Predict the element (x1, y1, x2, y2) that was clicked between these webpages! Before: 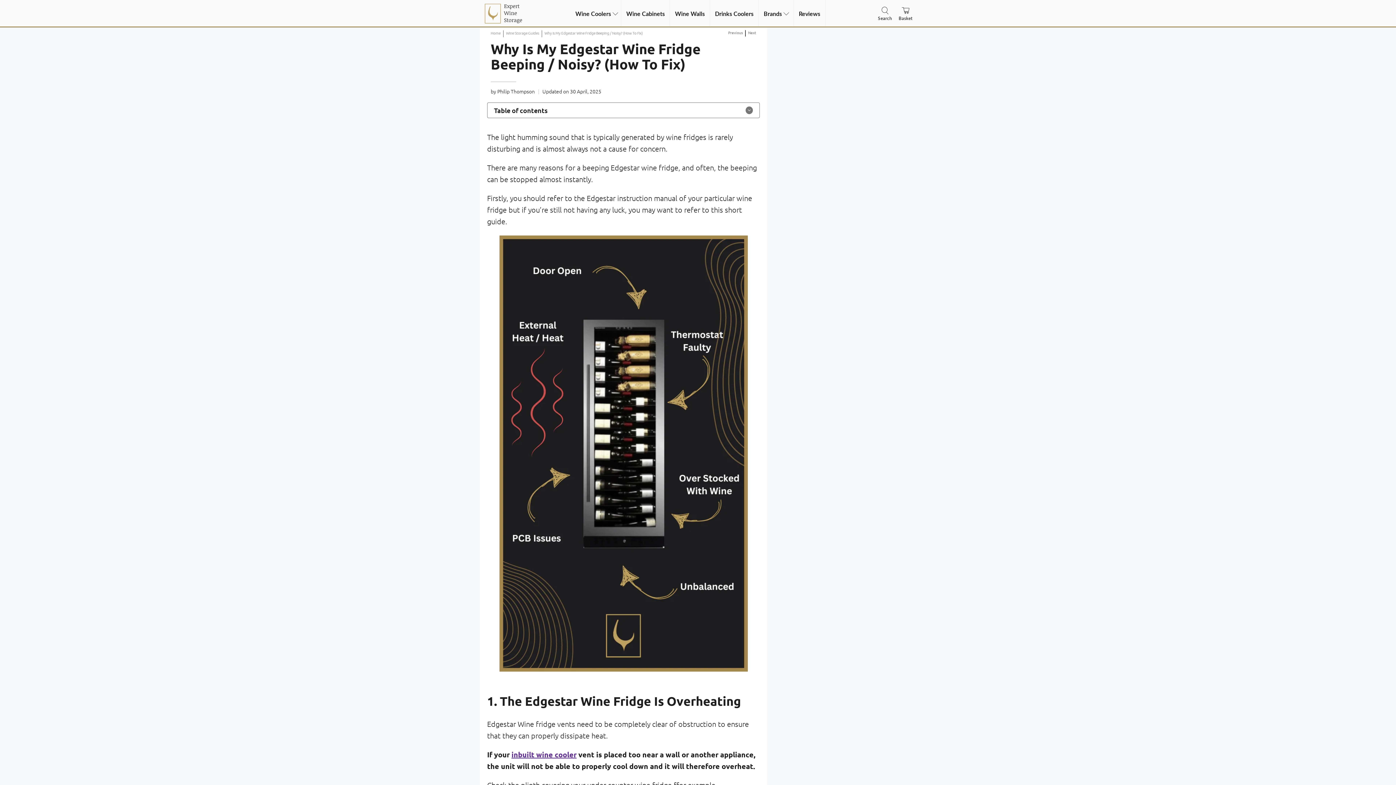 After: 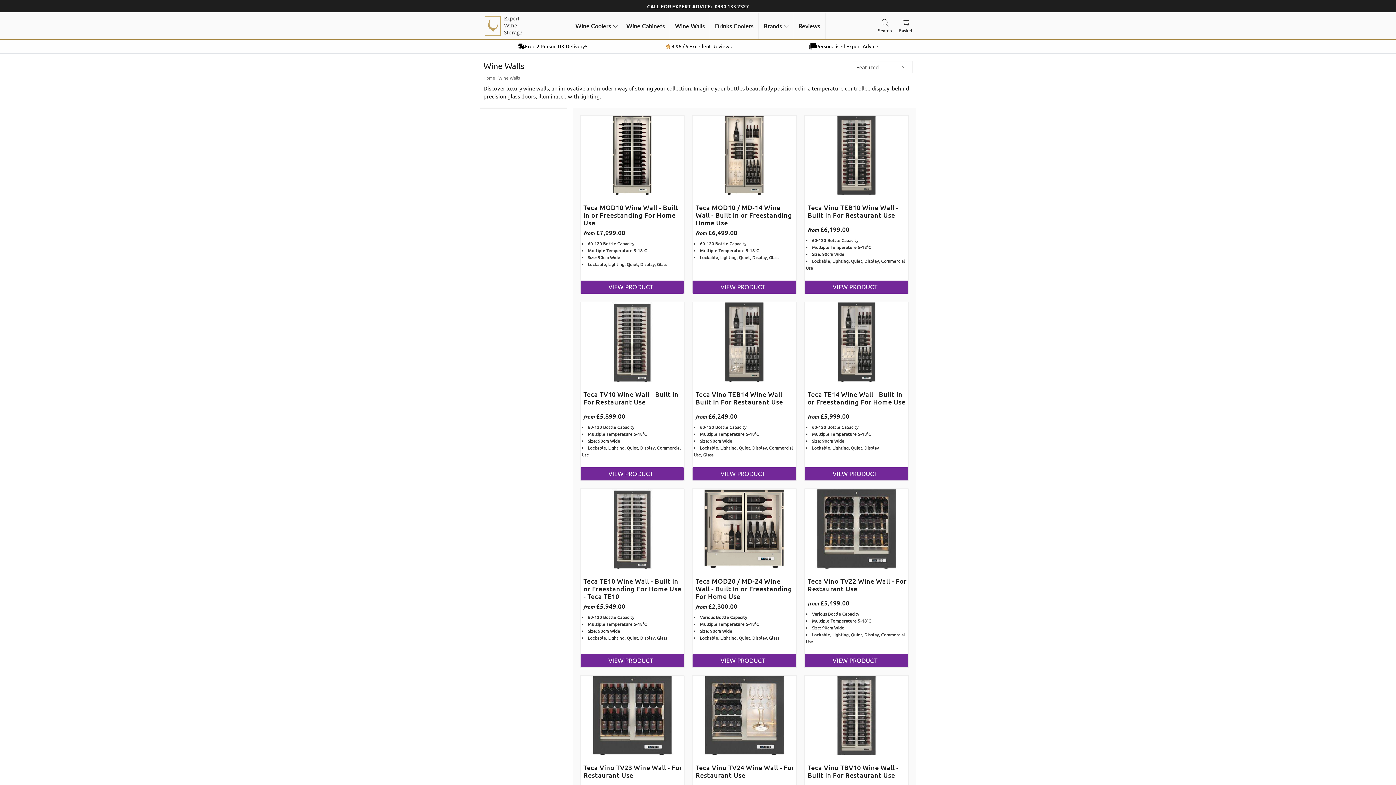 Action: bbox: (670, 2, 709, 24) label: Wine Walls